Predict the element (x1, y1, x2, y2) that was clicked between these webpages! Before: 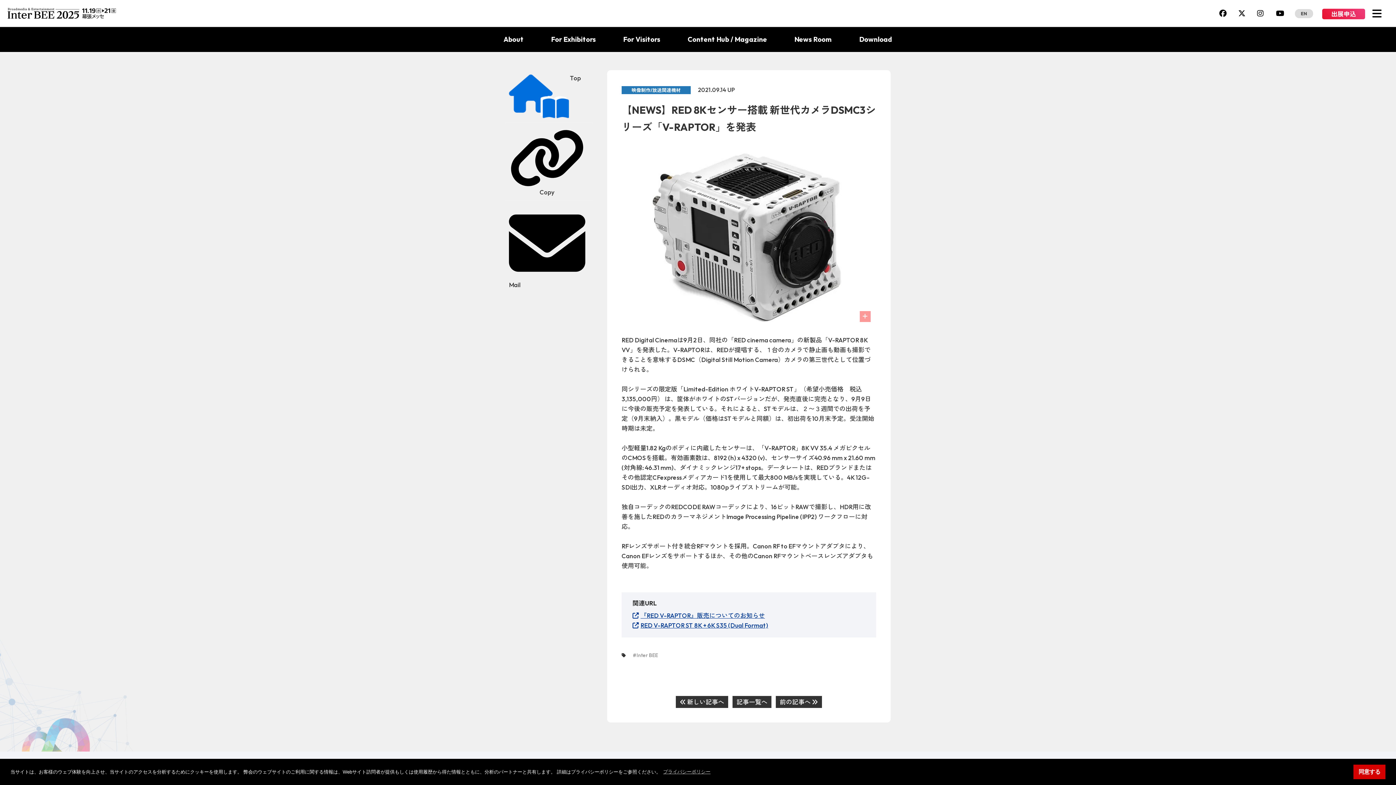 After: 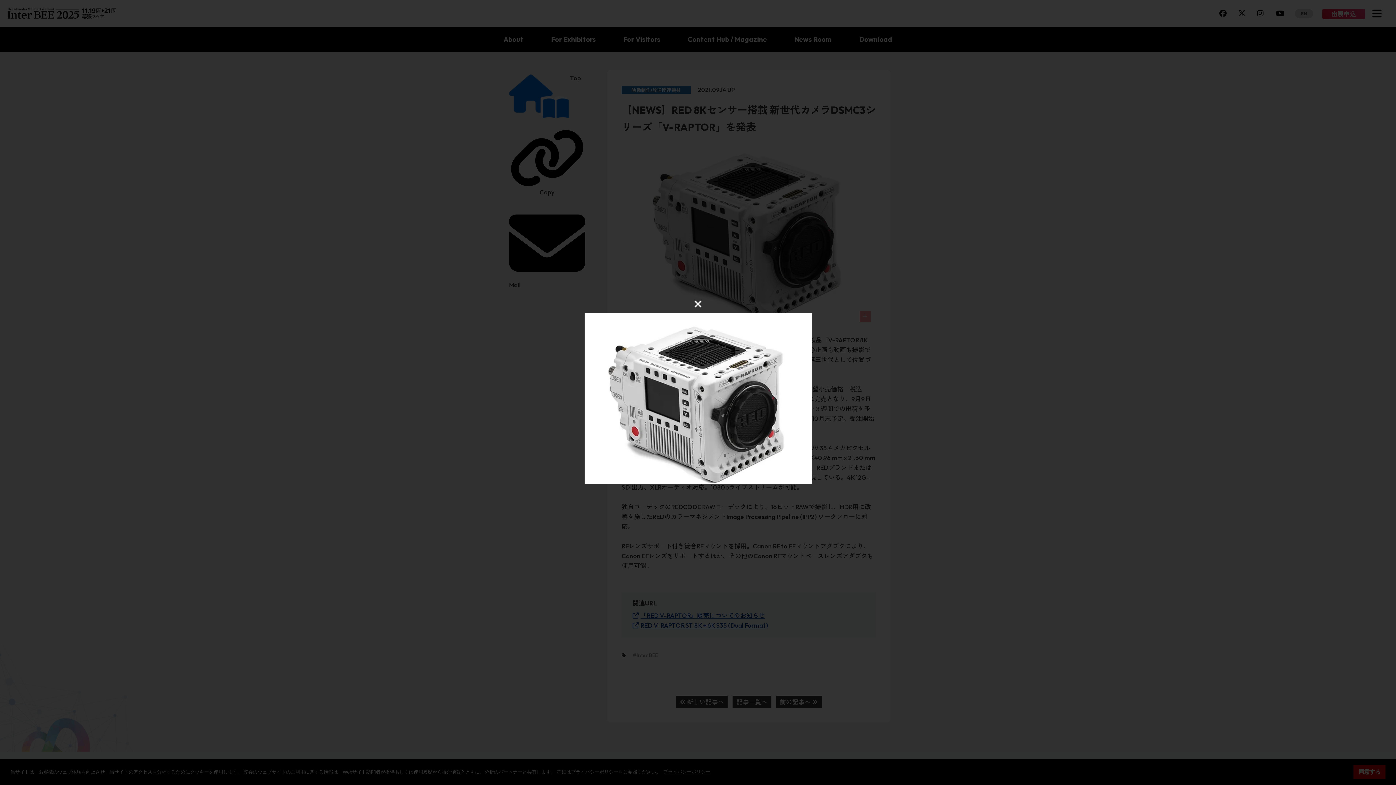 Action: bbox: (627, 139, 870, 322)